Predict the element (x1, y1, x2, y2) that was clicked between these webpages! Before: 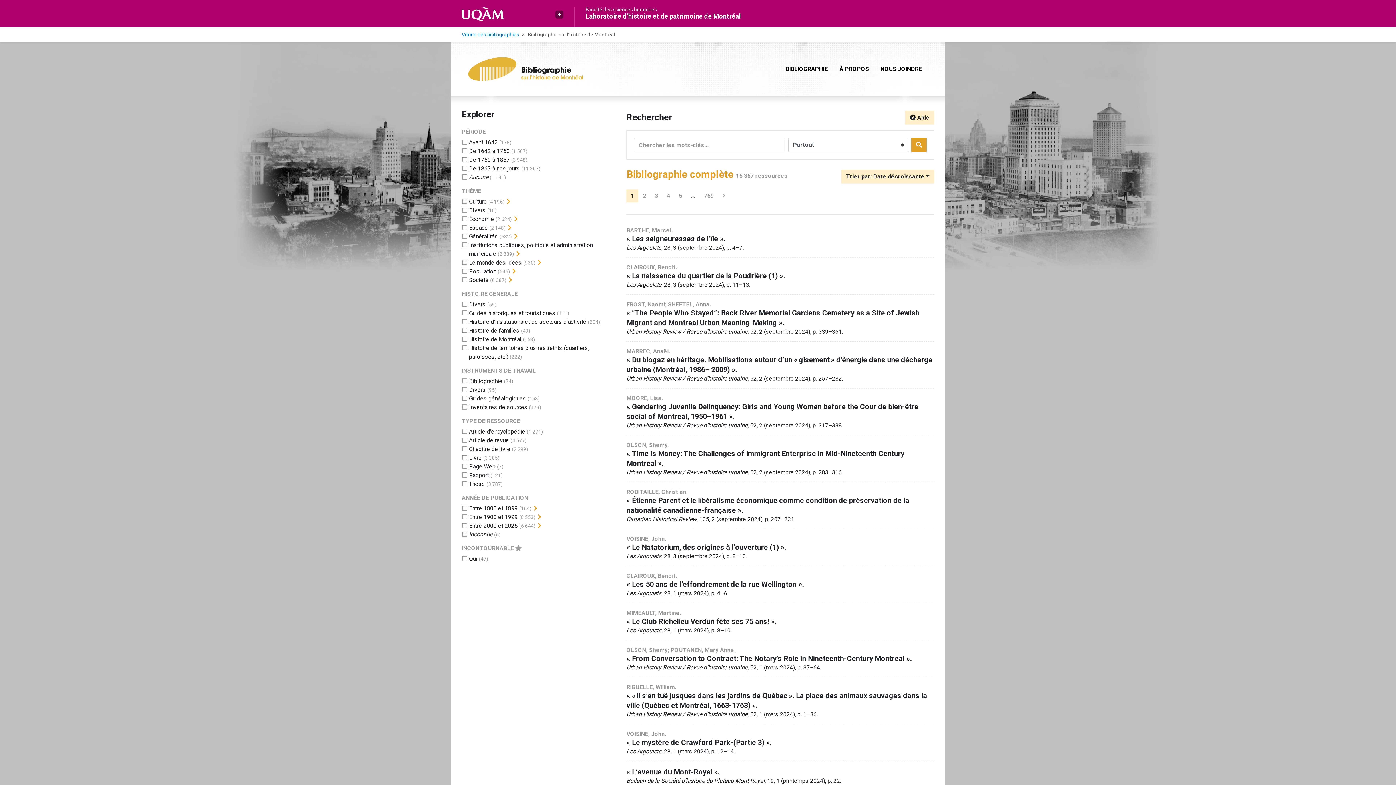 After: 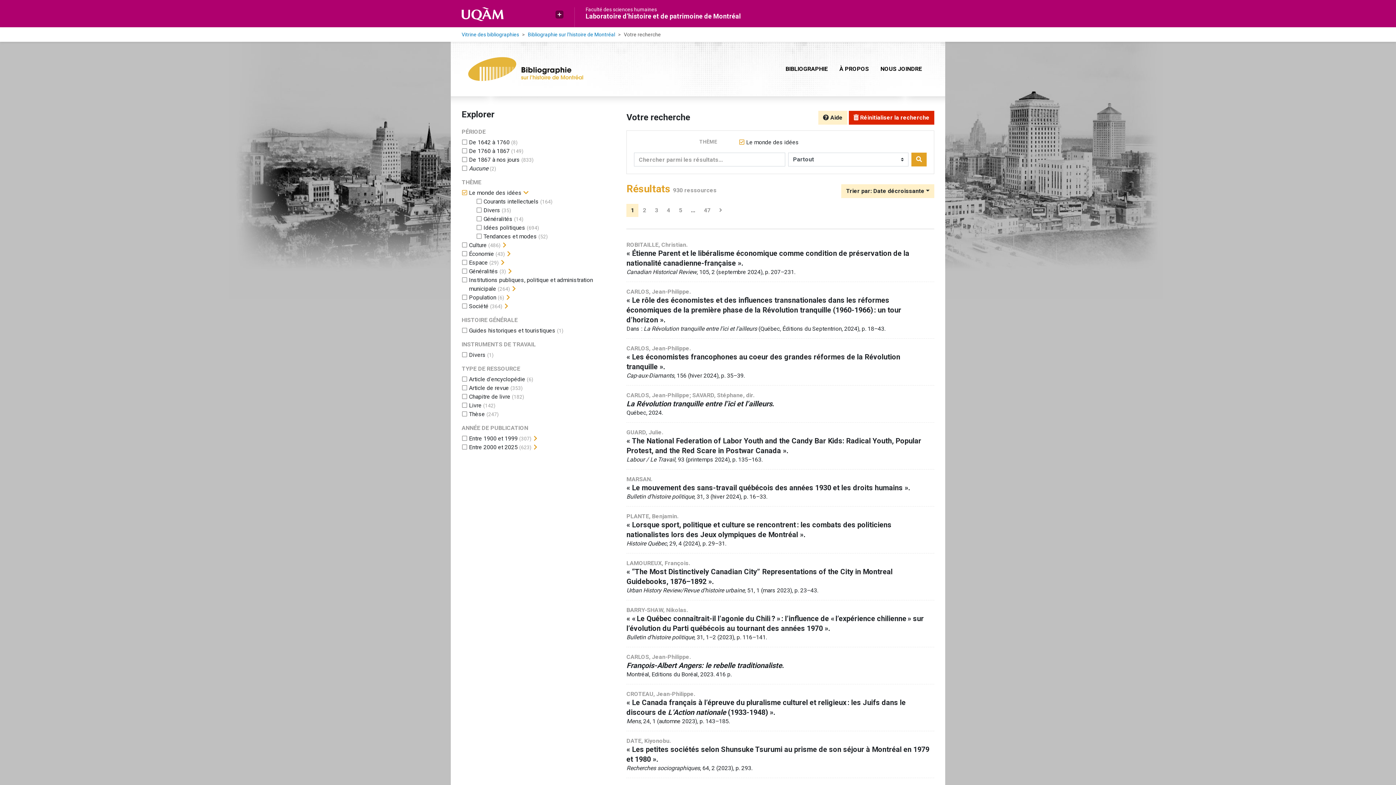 Action: label: Ajouter le filtre 'Le monde des idées' bbox: (469, 259, 521, 266)